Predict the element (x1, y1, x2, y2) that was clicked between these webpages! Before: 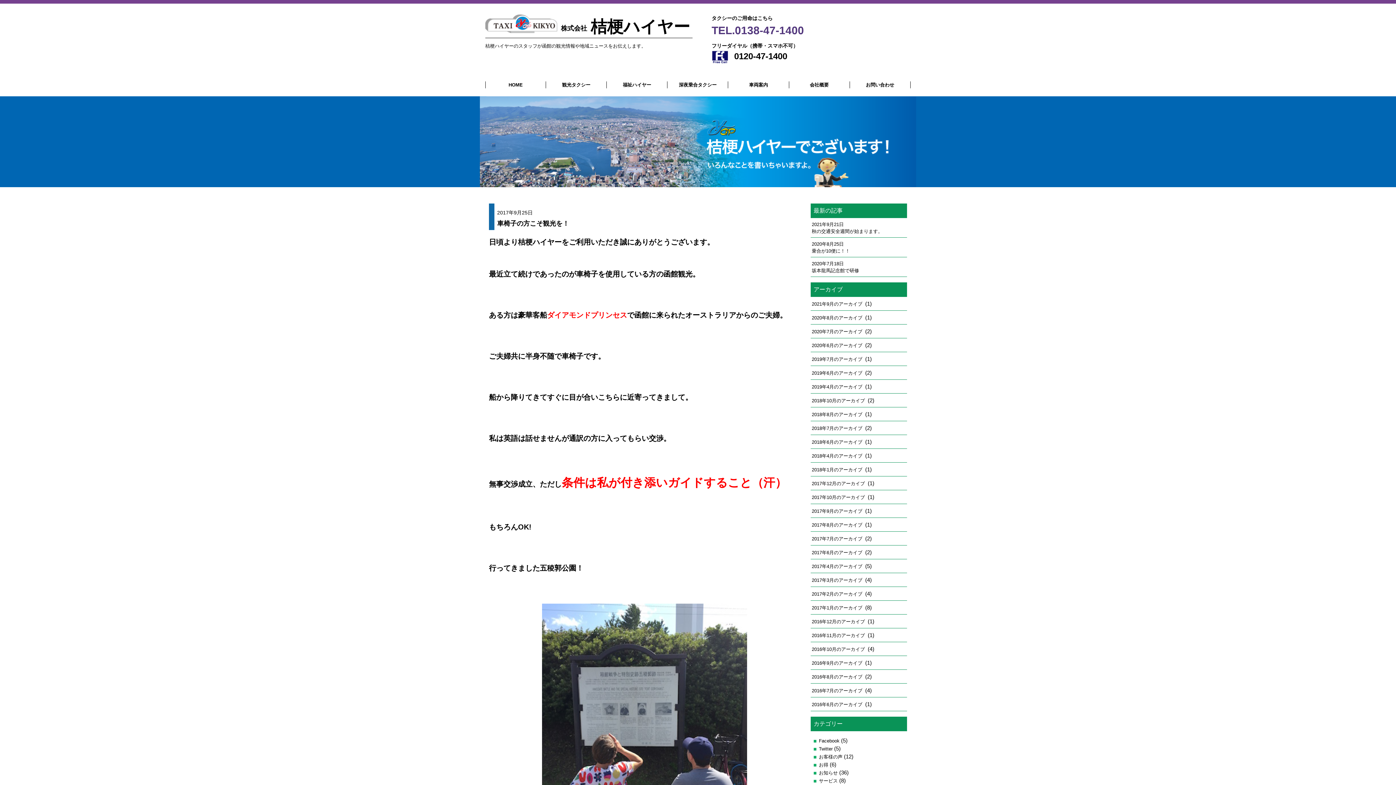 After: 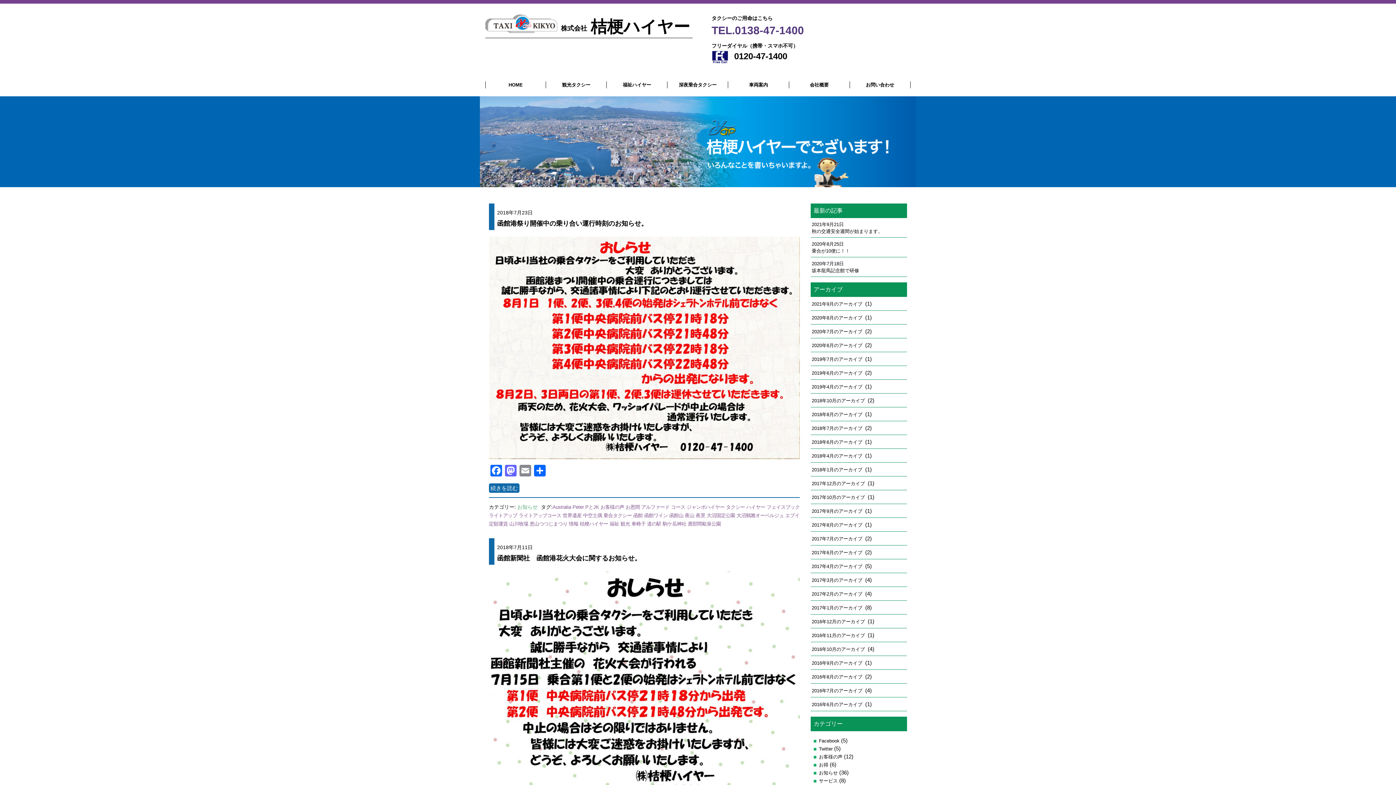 Action: label: 2018年7月のアーカイブ  bbox: (812, 425, 864, 431)